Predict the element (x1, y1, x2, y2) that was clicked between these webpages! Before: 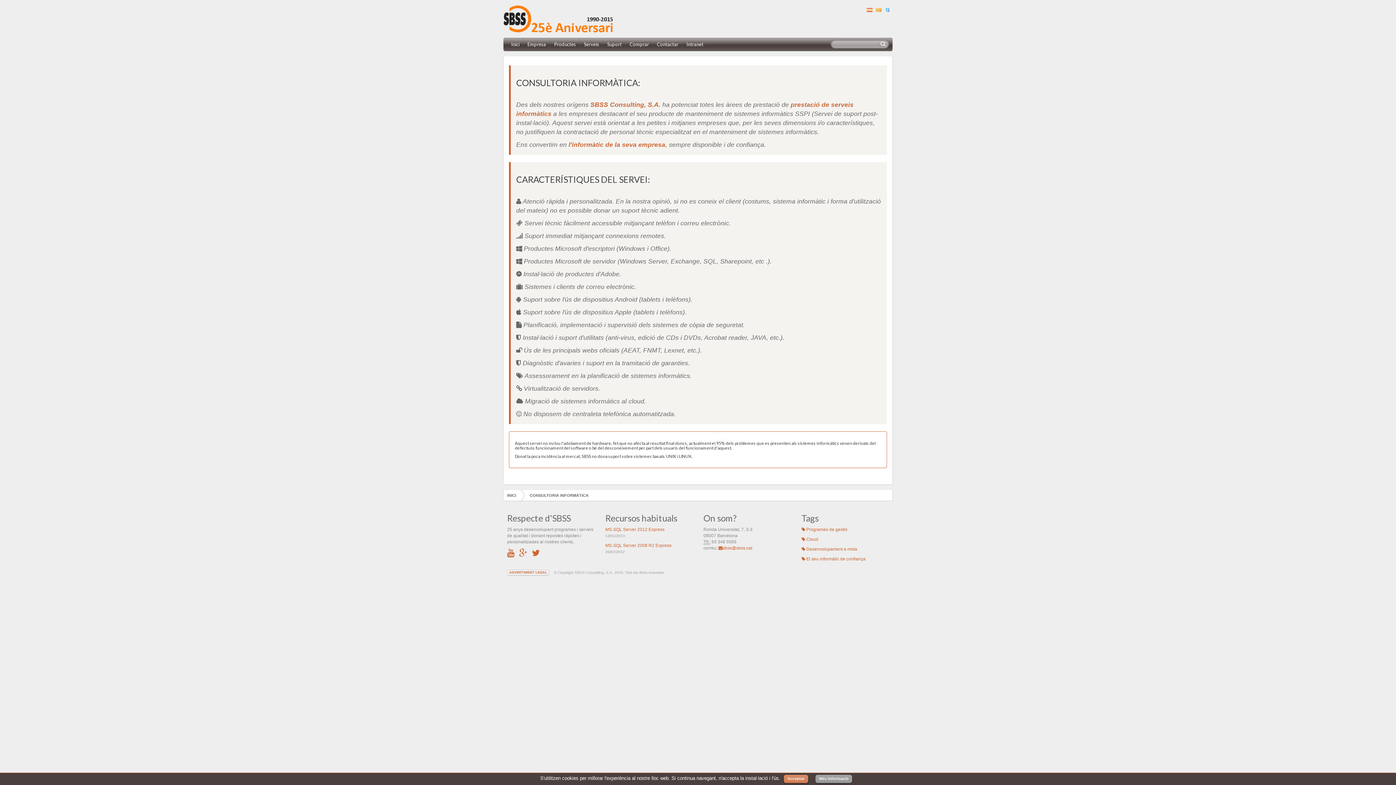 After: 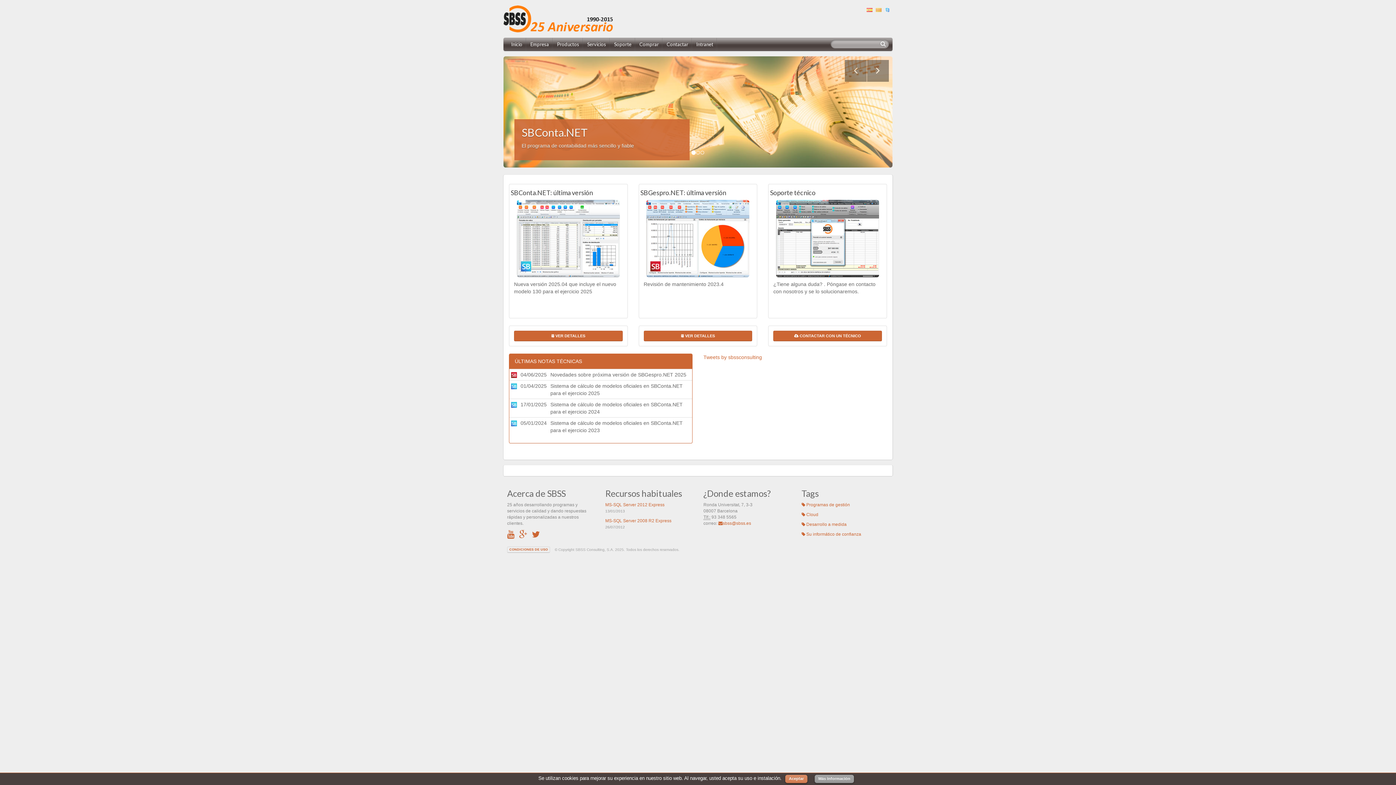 Action: bbox: (866, 6, 874, 12)